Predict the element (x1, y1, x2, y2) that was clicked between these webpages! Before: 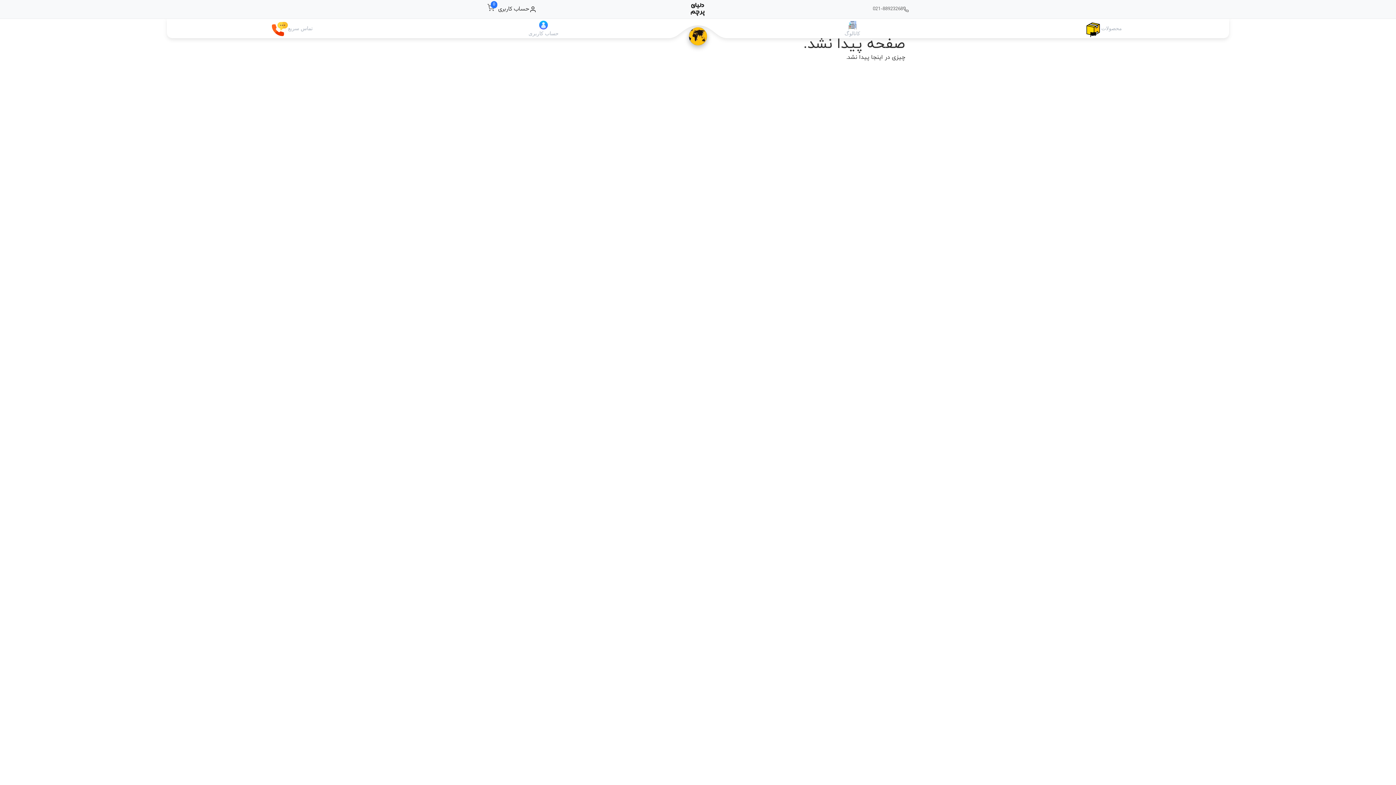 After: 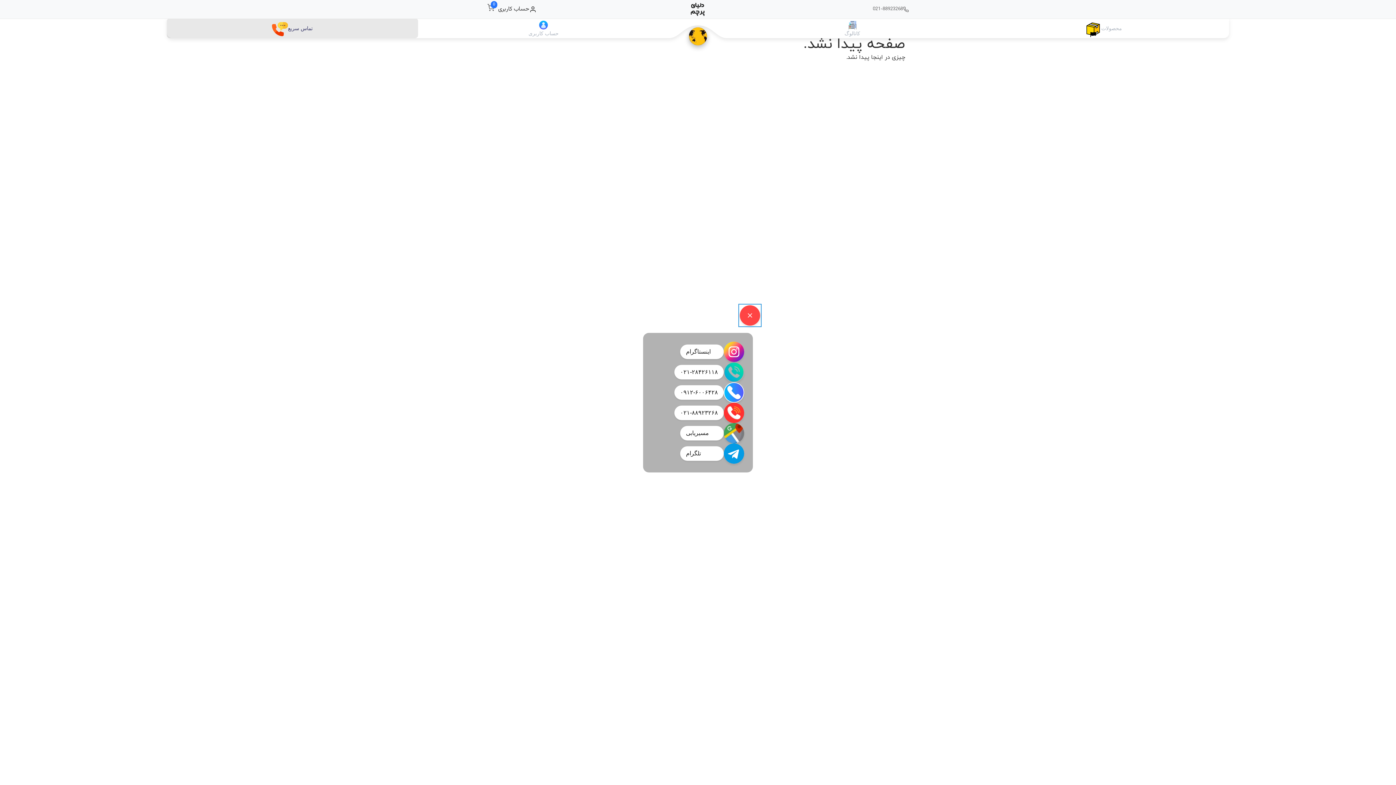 Action: label: تماس سریع bbox: (166, 18, 418, 38)